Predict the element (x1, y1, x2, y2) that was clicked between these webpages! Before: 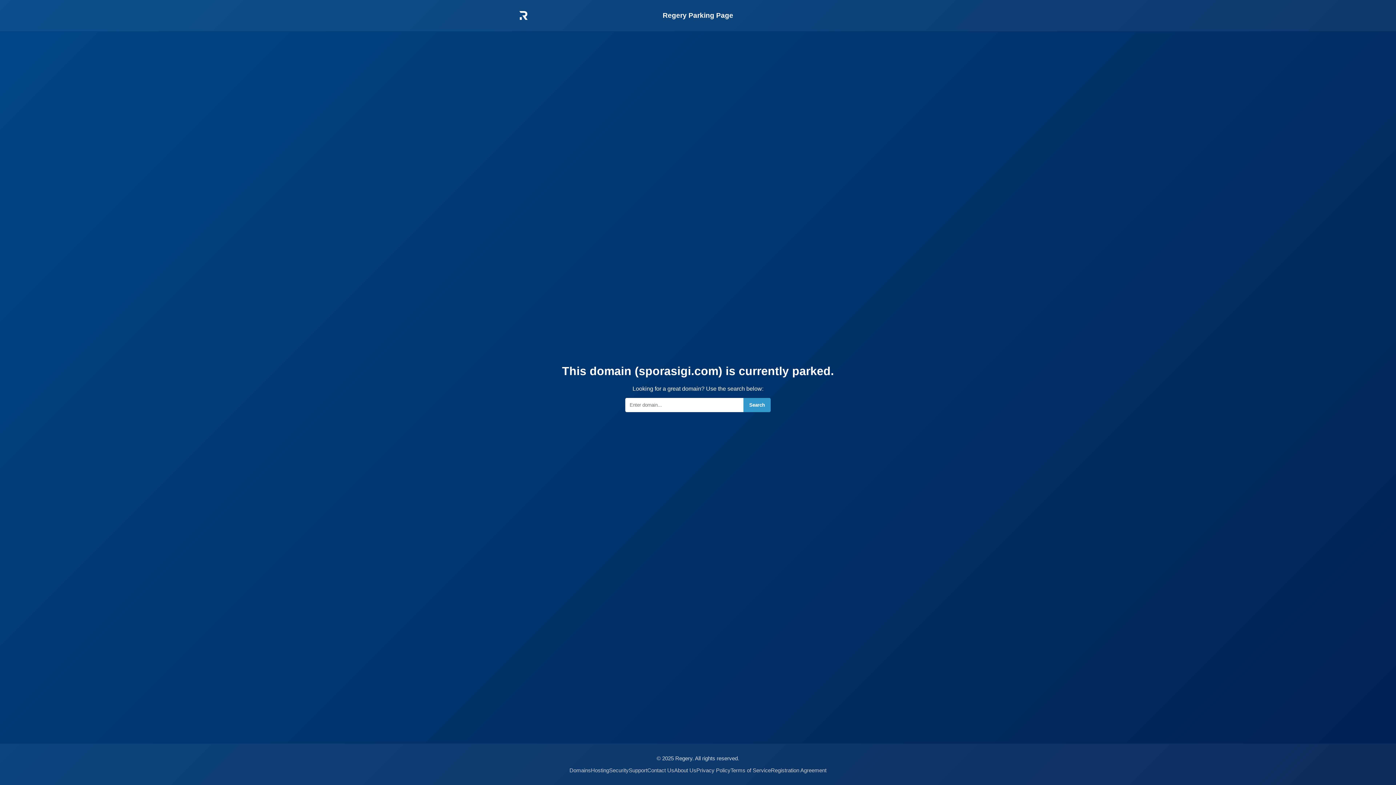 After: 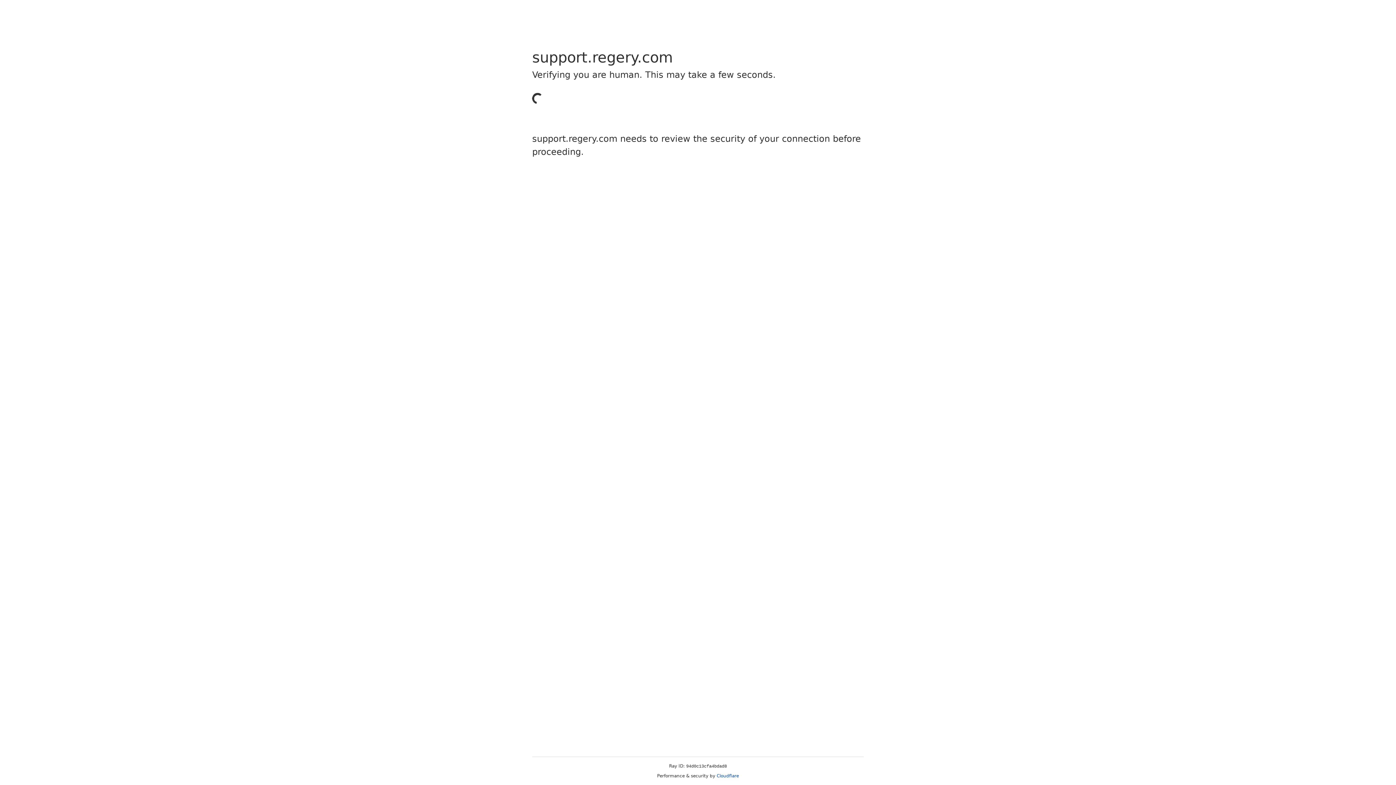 Action: bbox: (628, 767, 647, 773) label: Support